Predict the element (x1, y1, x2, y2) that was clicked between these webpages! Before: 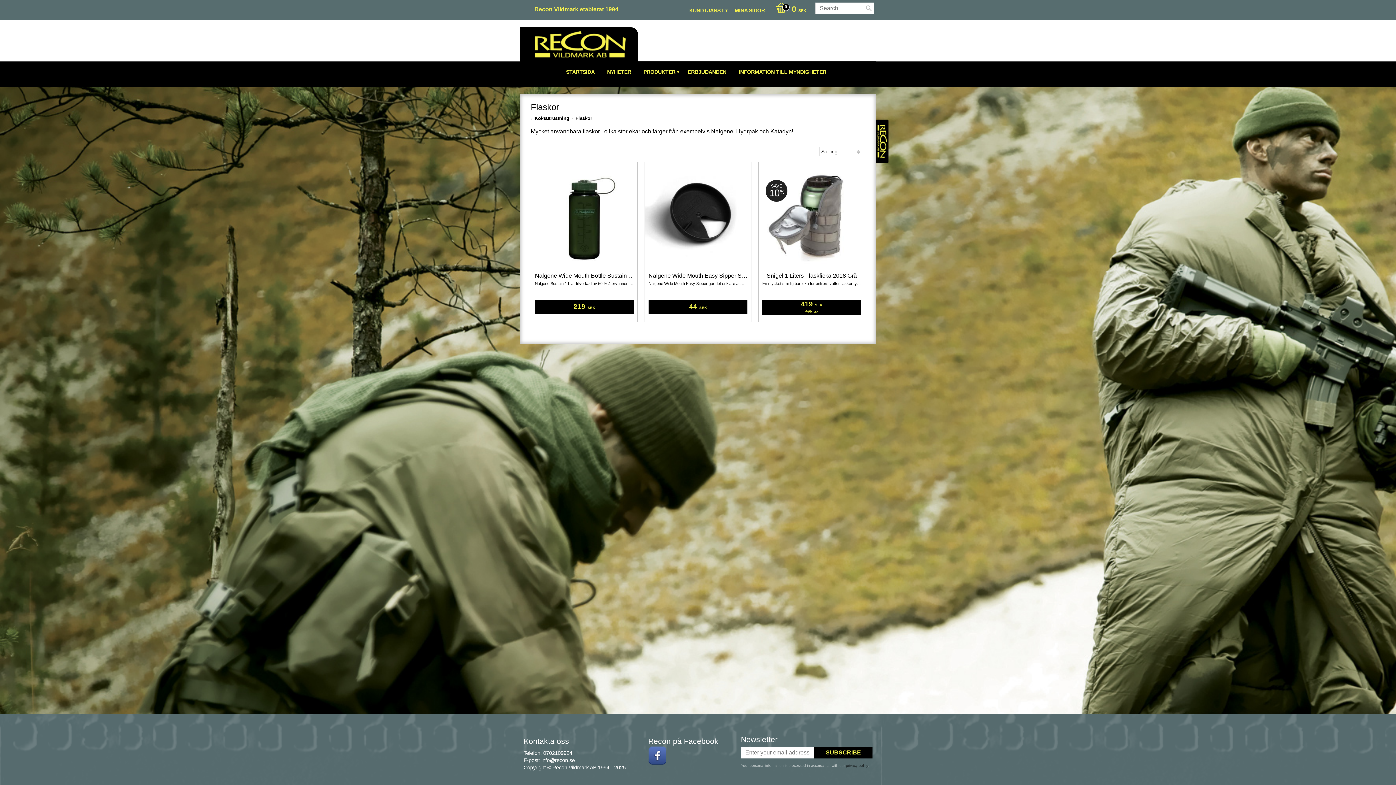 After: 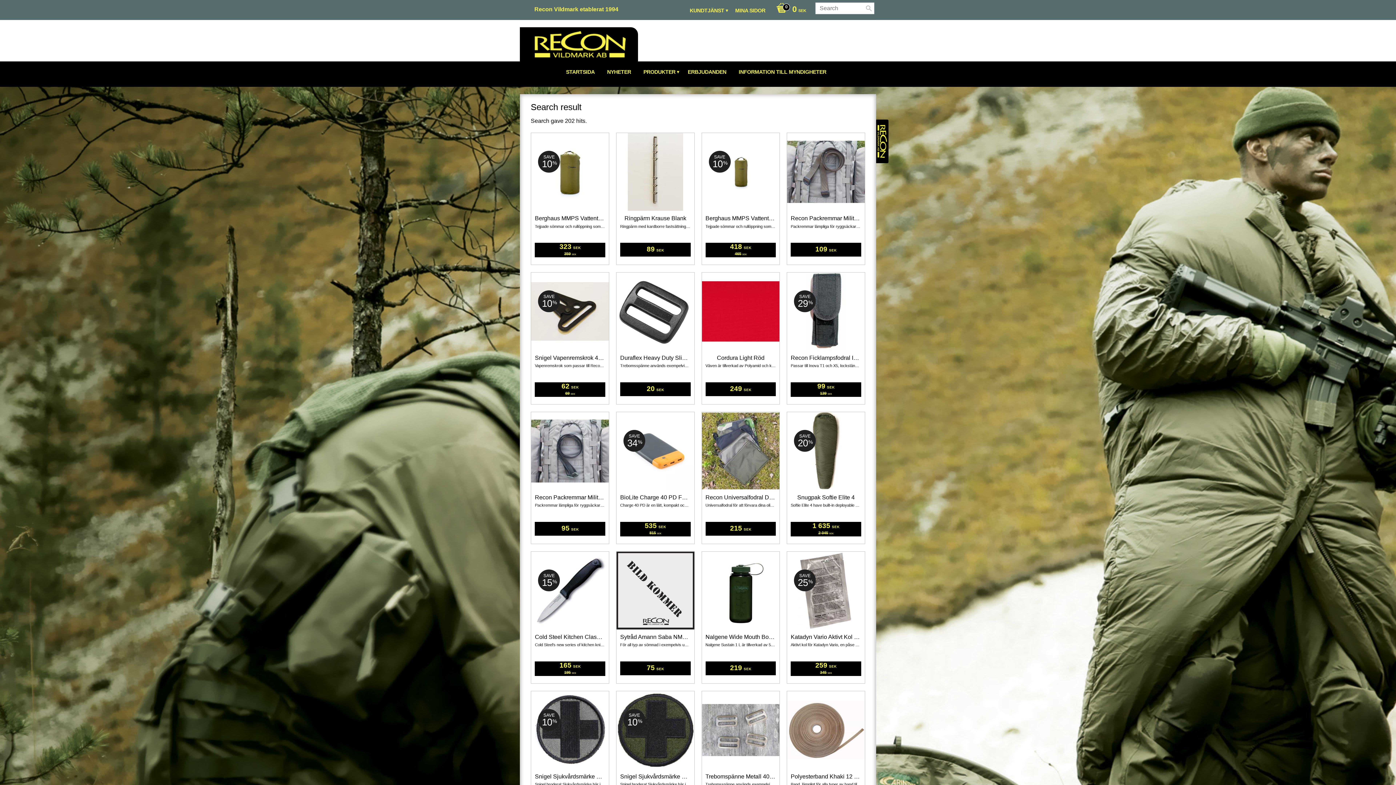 Action: bbox: (863, 2, 874, 13)